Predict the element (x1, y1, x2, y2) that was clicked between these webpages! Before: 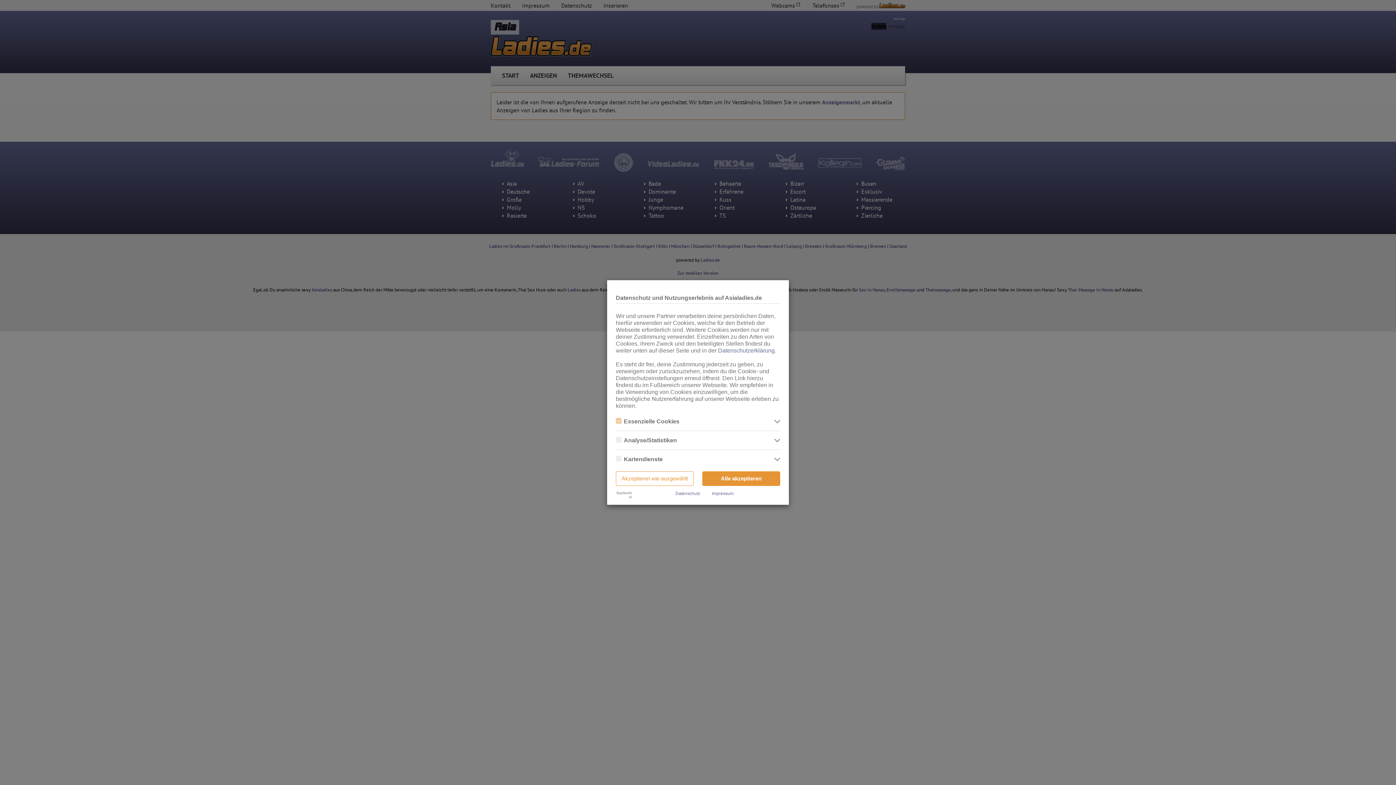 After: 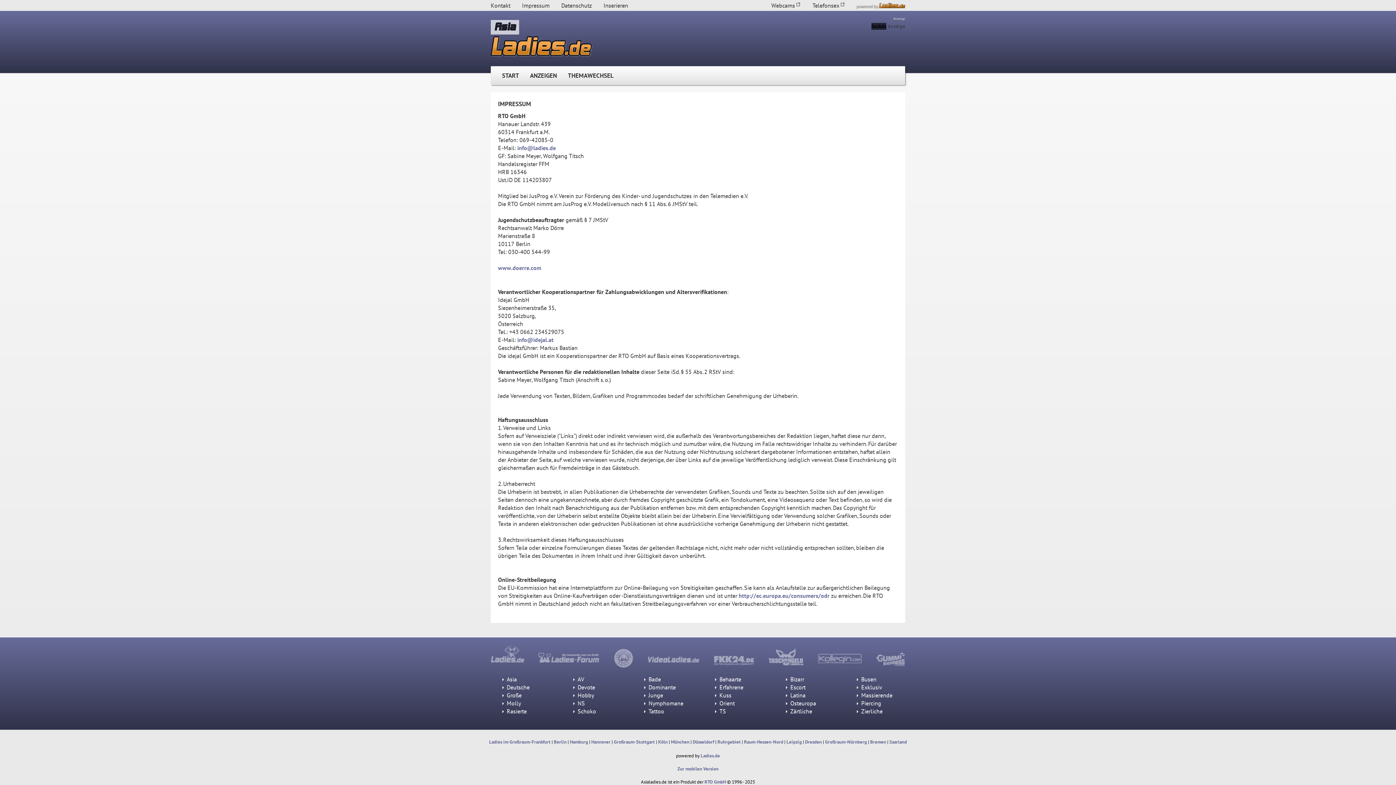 Action: bbox: (711, 491, 733, 496) label: Impressum